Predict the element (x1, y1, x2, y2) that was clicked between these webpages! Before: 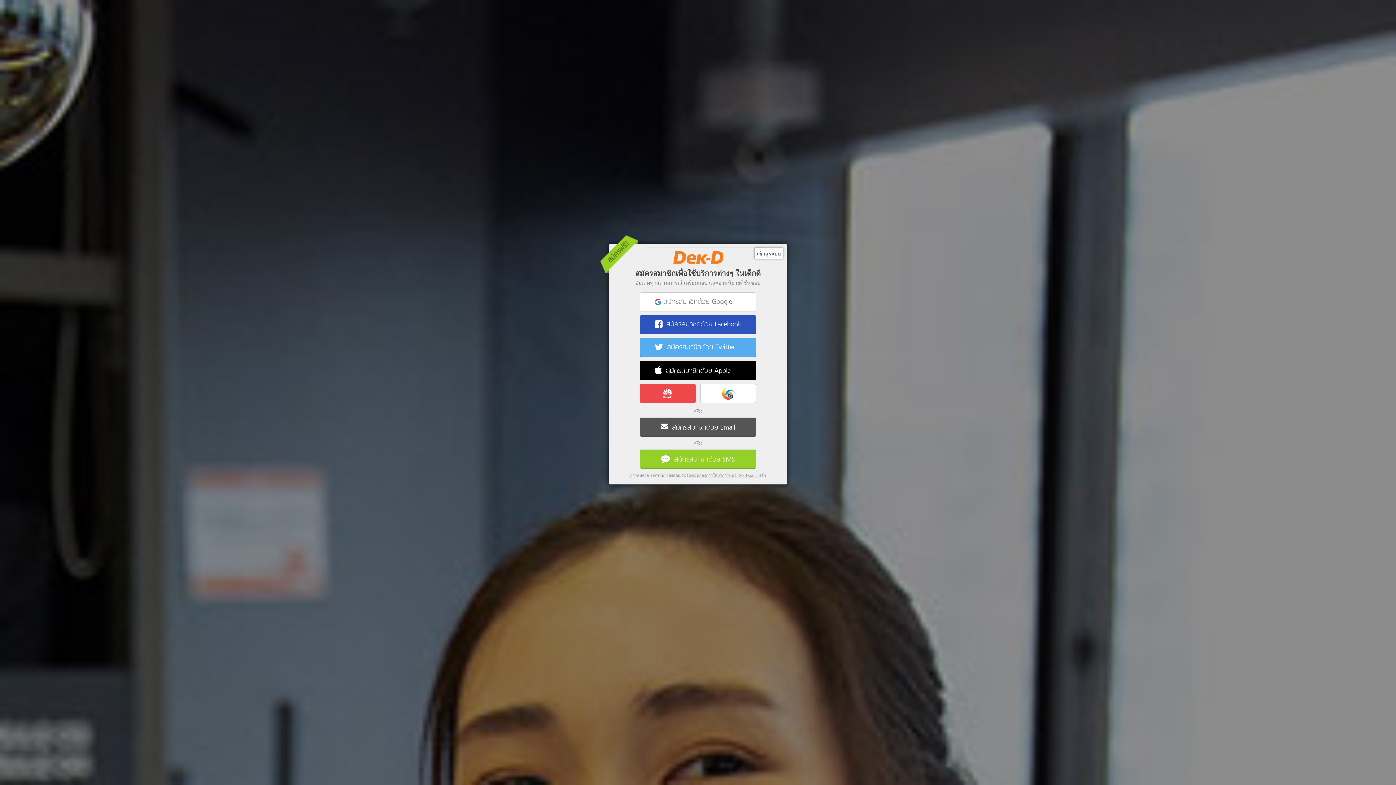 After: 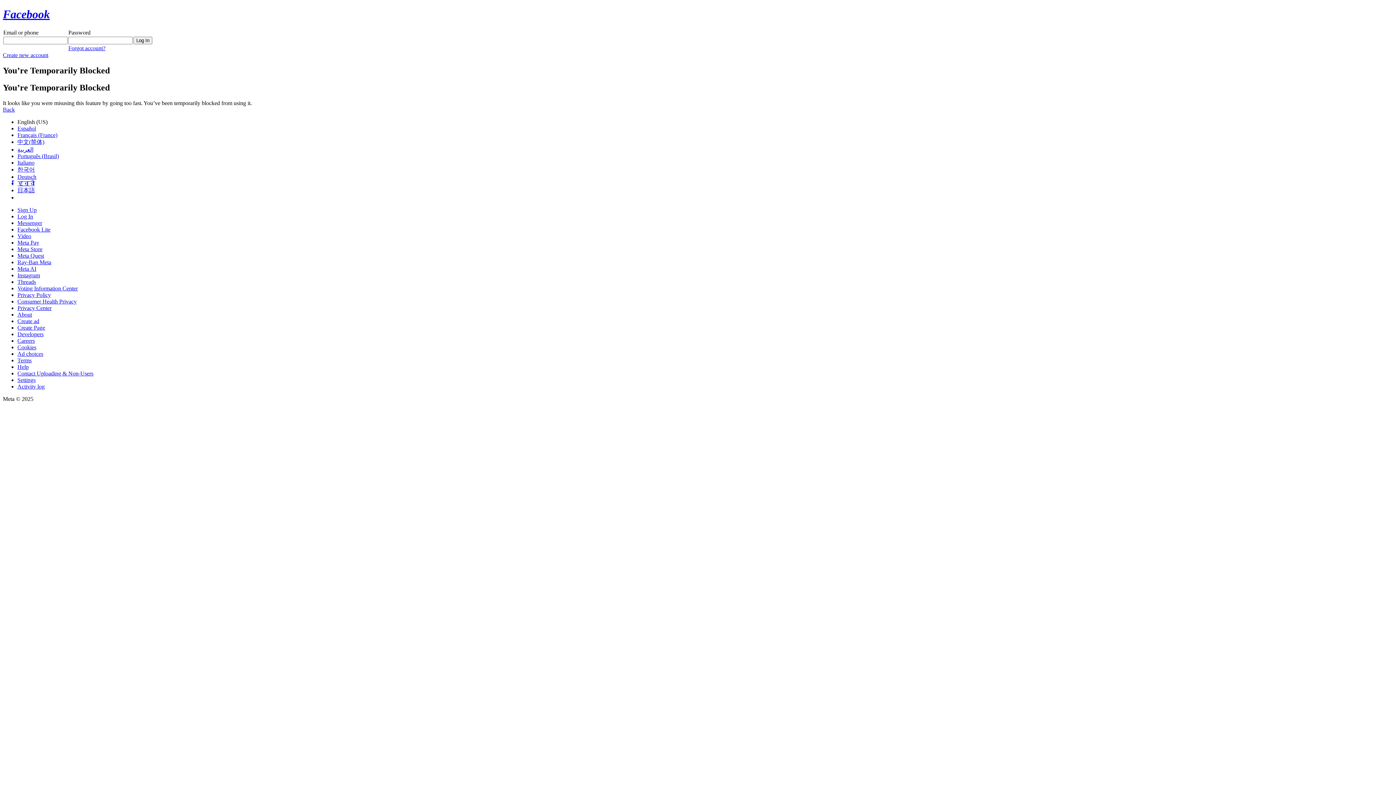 Action: bbox: (640, 315, 756, 334) label:  สมัครสมาชิกด้วย Facebook